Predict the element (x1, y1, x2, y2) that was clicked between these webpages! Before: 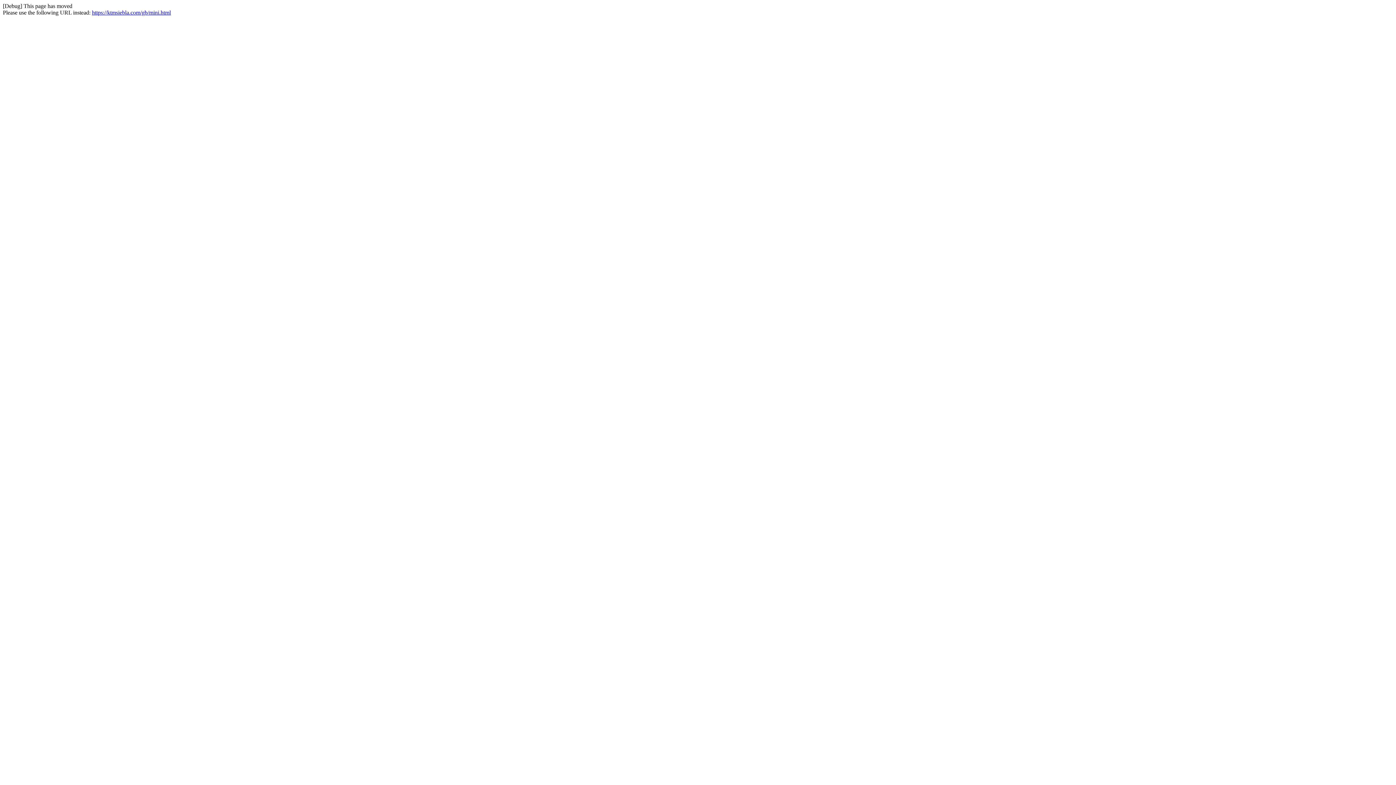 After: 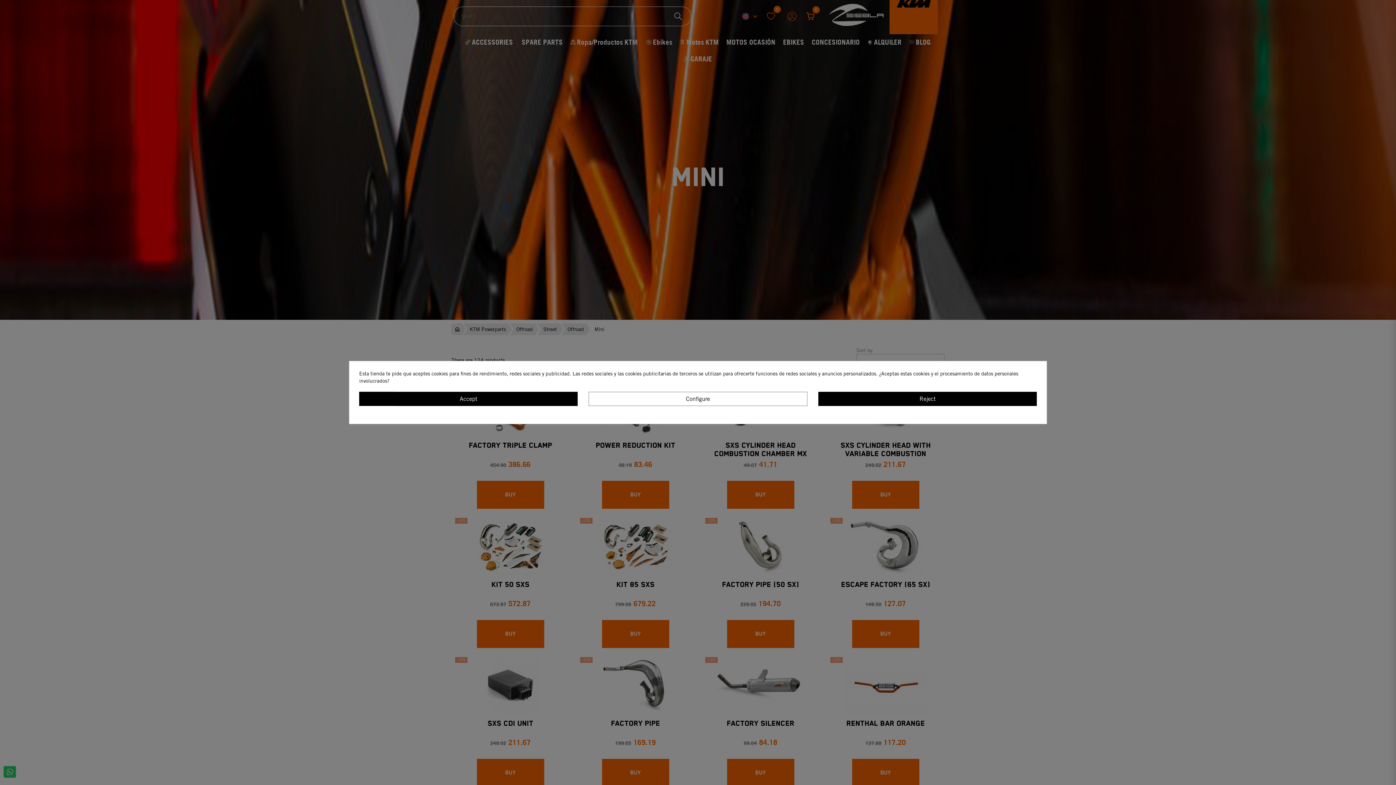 Action: bbox: (92, 9, 170, 15) label: https://ktmsiebla.com/gb/mini.html